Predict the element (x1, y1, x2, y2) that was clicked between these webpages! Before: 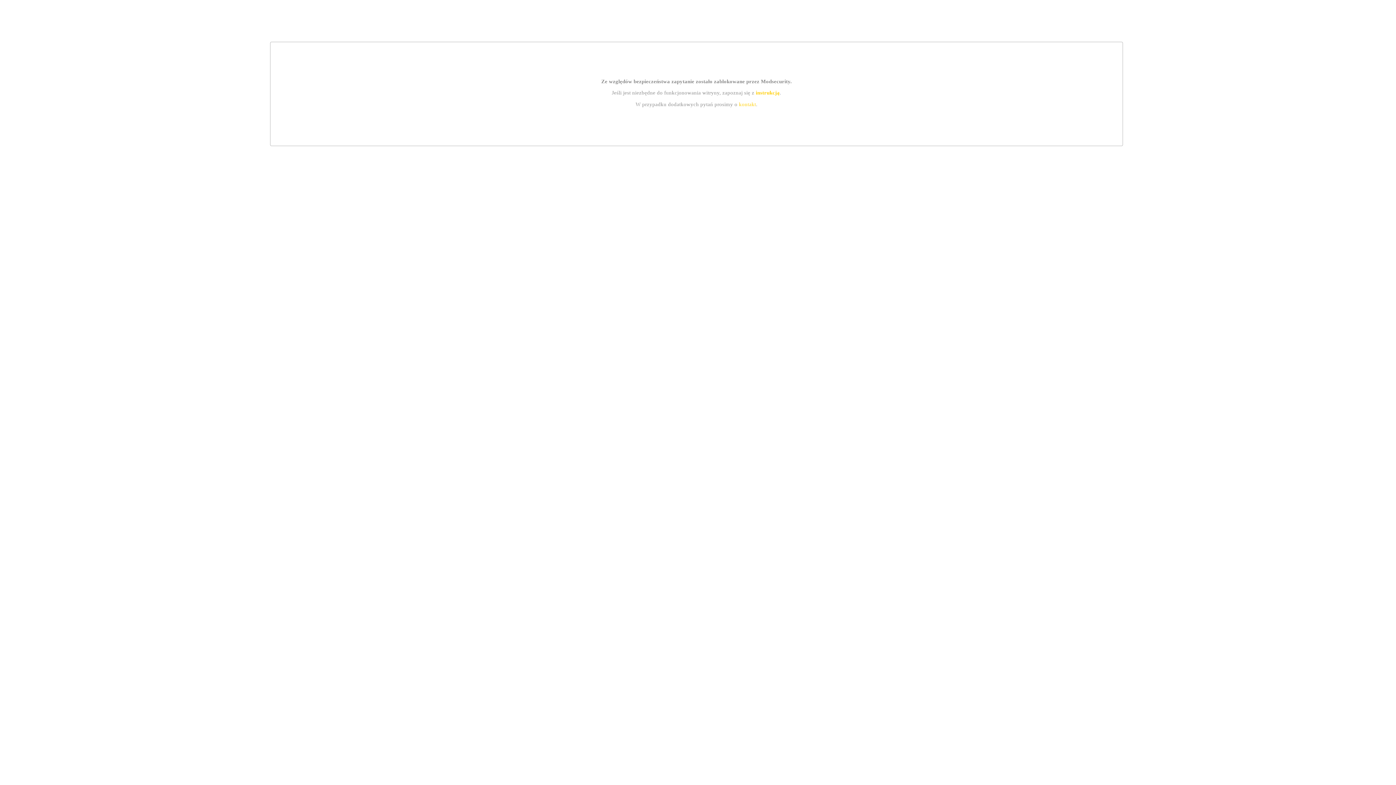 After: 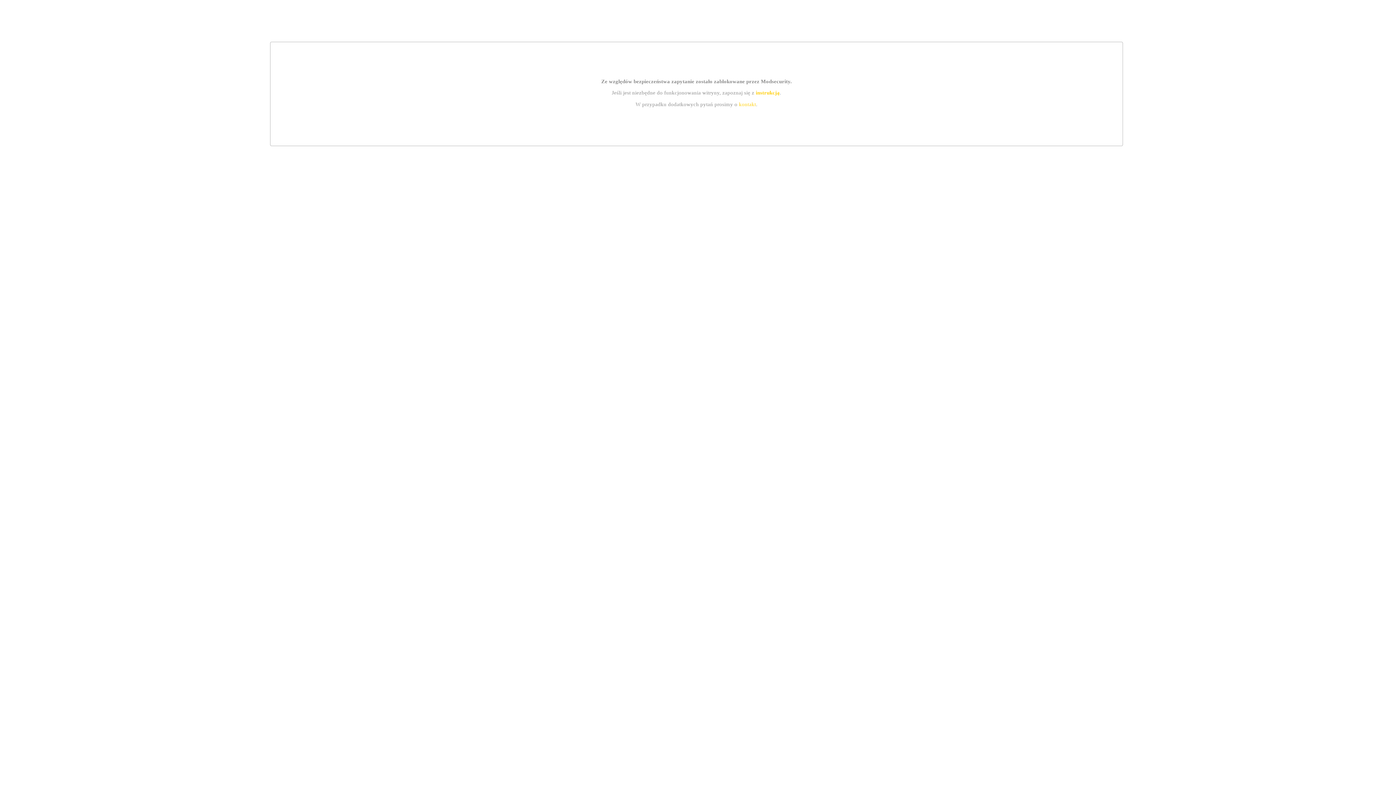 Action: bbox: (739, 101, 756, 107) label: kontakt